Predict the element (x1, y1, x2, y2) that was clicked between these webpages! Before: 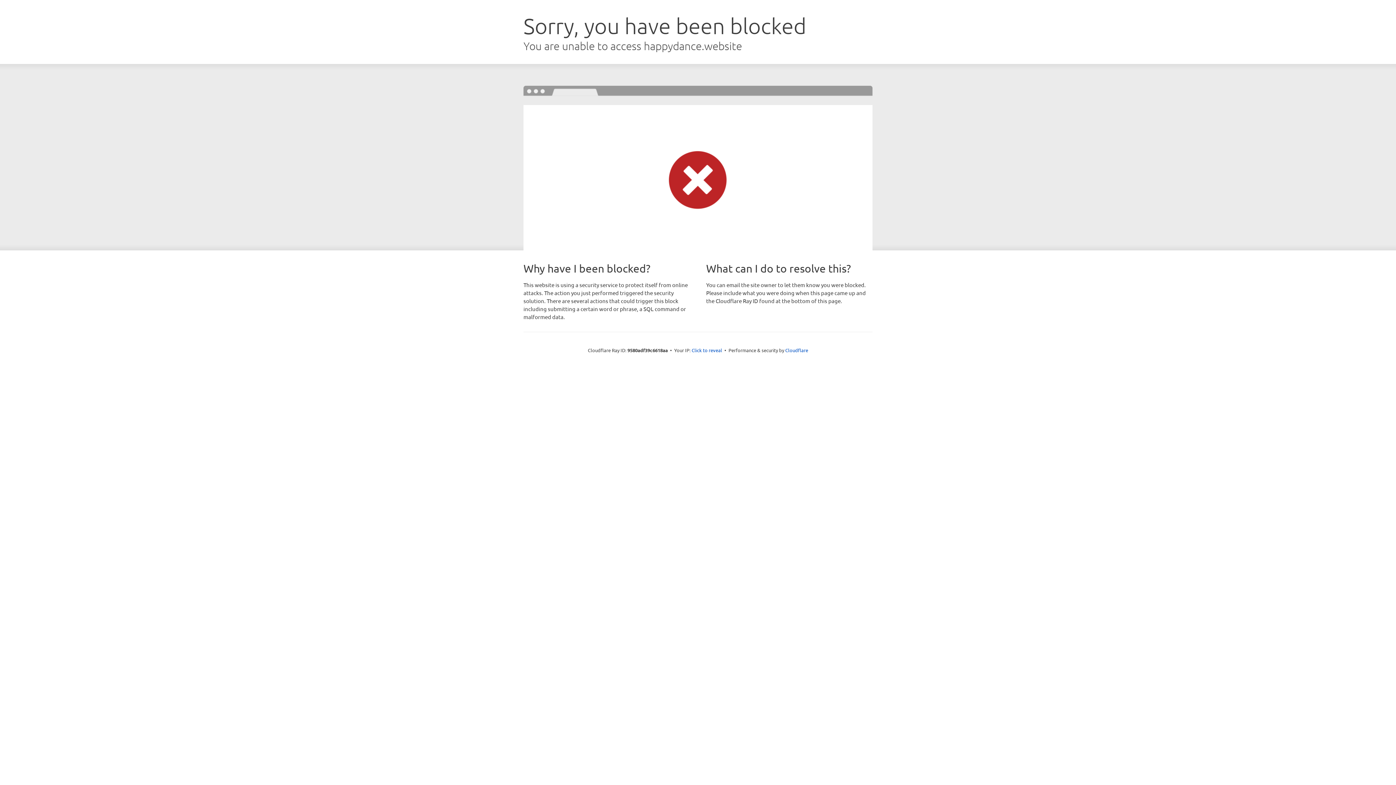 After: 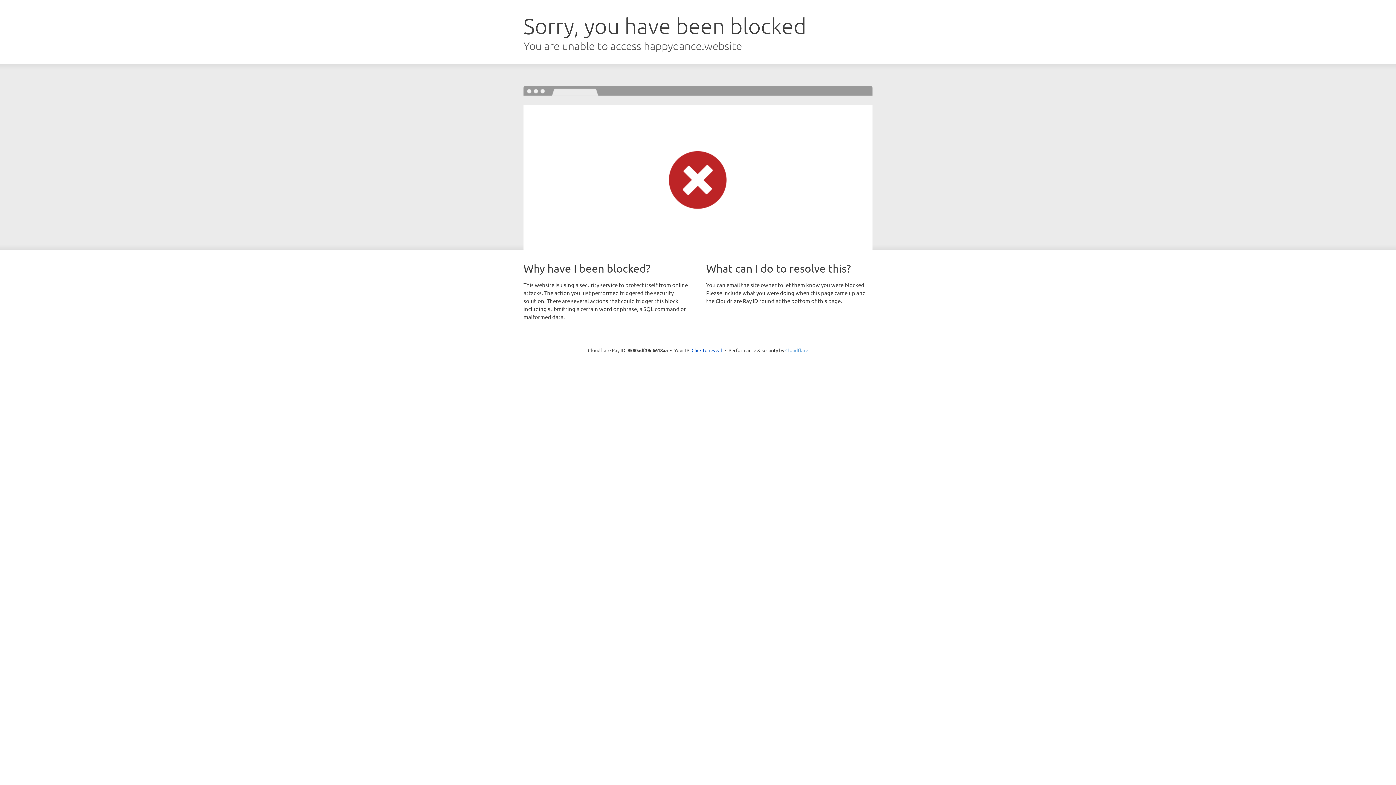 Action: label: Cloudflare bbox: (785, 347, 808, 353)